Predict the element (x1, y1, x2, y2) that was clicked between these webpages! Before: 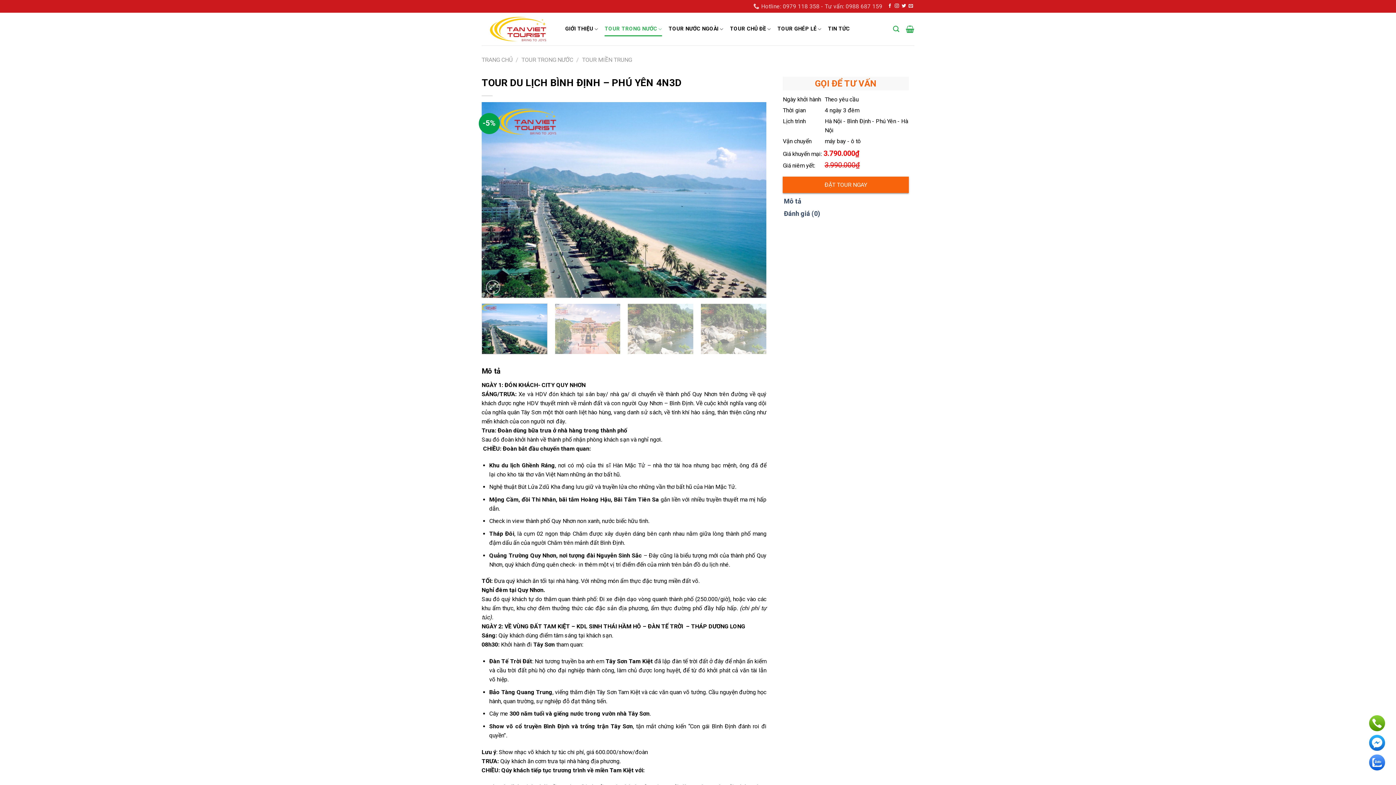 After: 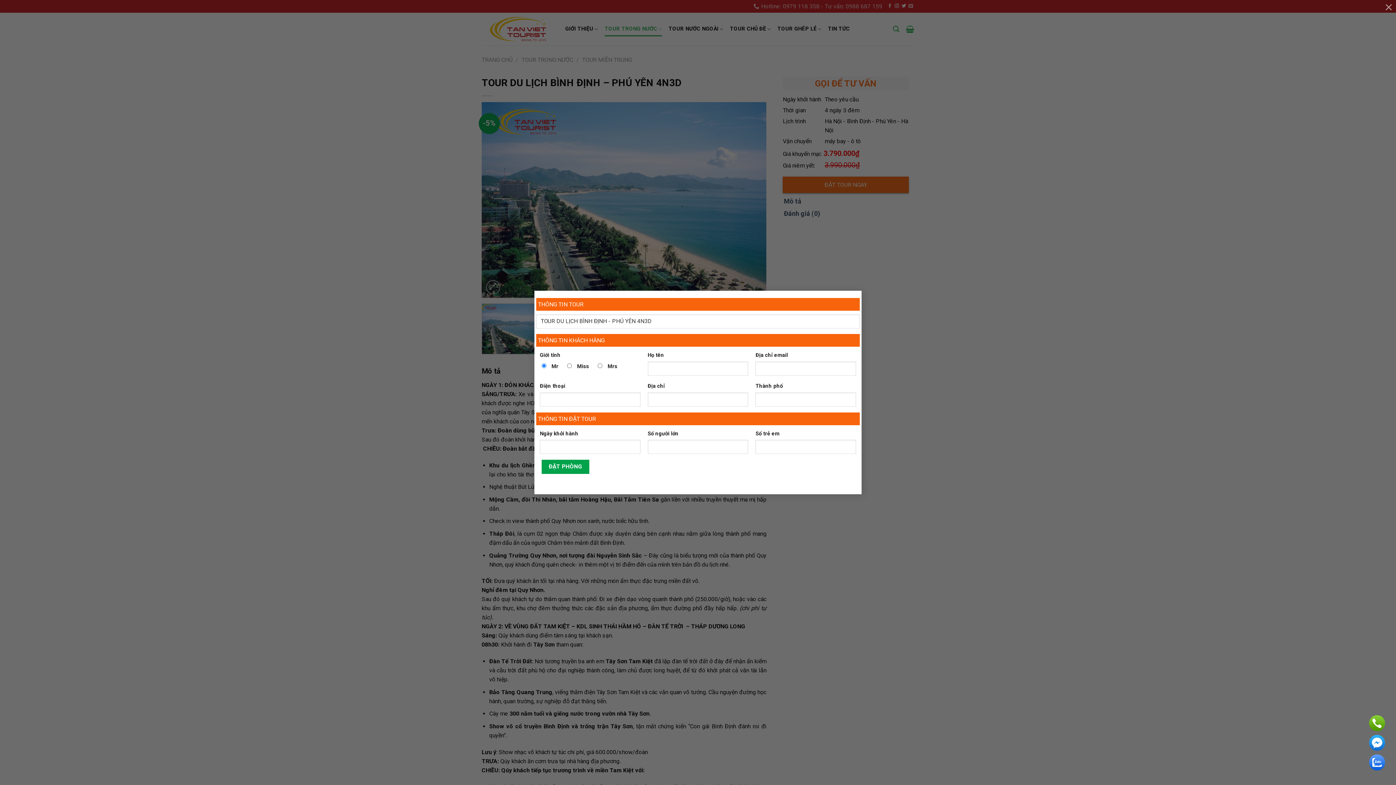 Action: label: ĐẶT TOUR NGAY bbox: (783, 176, 909, 193)